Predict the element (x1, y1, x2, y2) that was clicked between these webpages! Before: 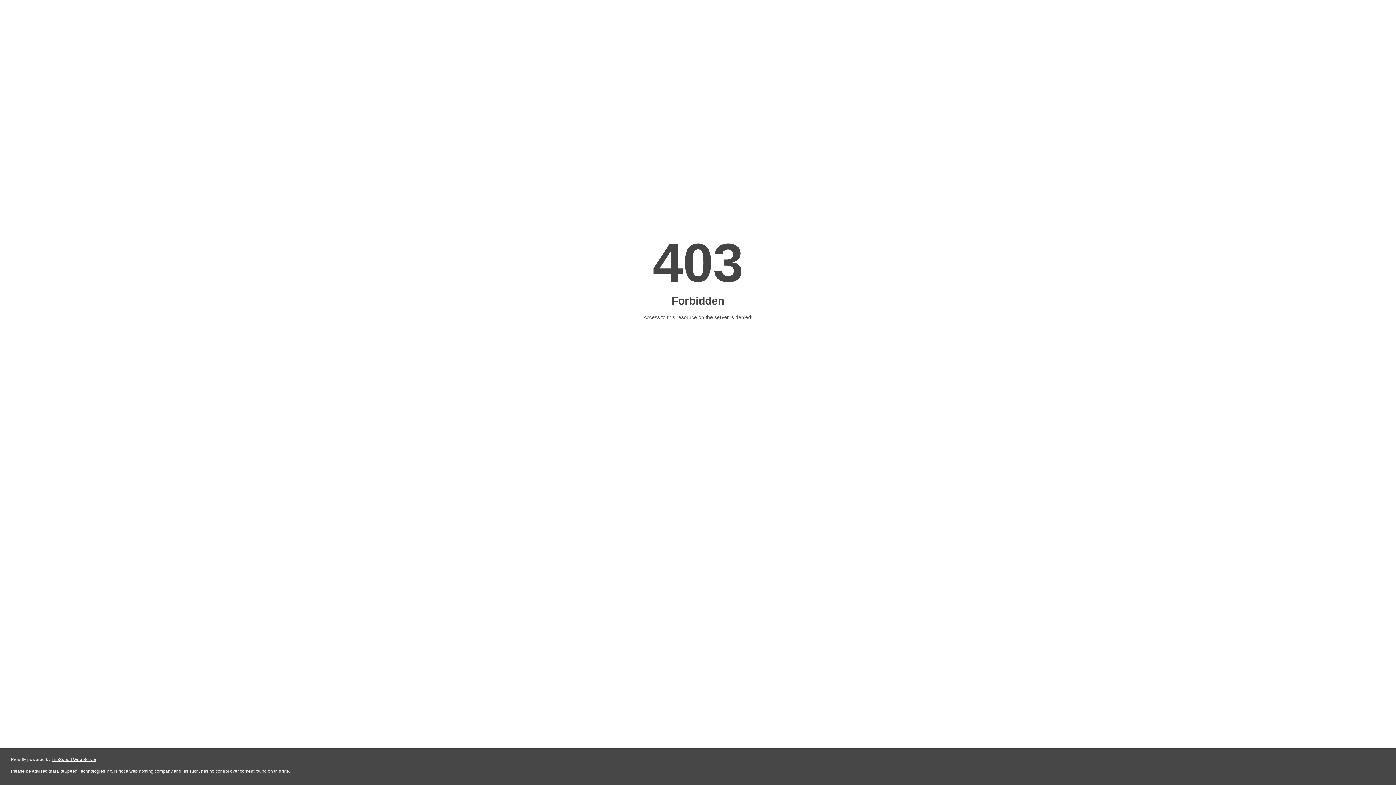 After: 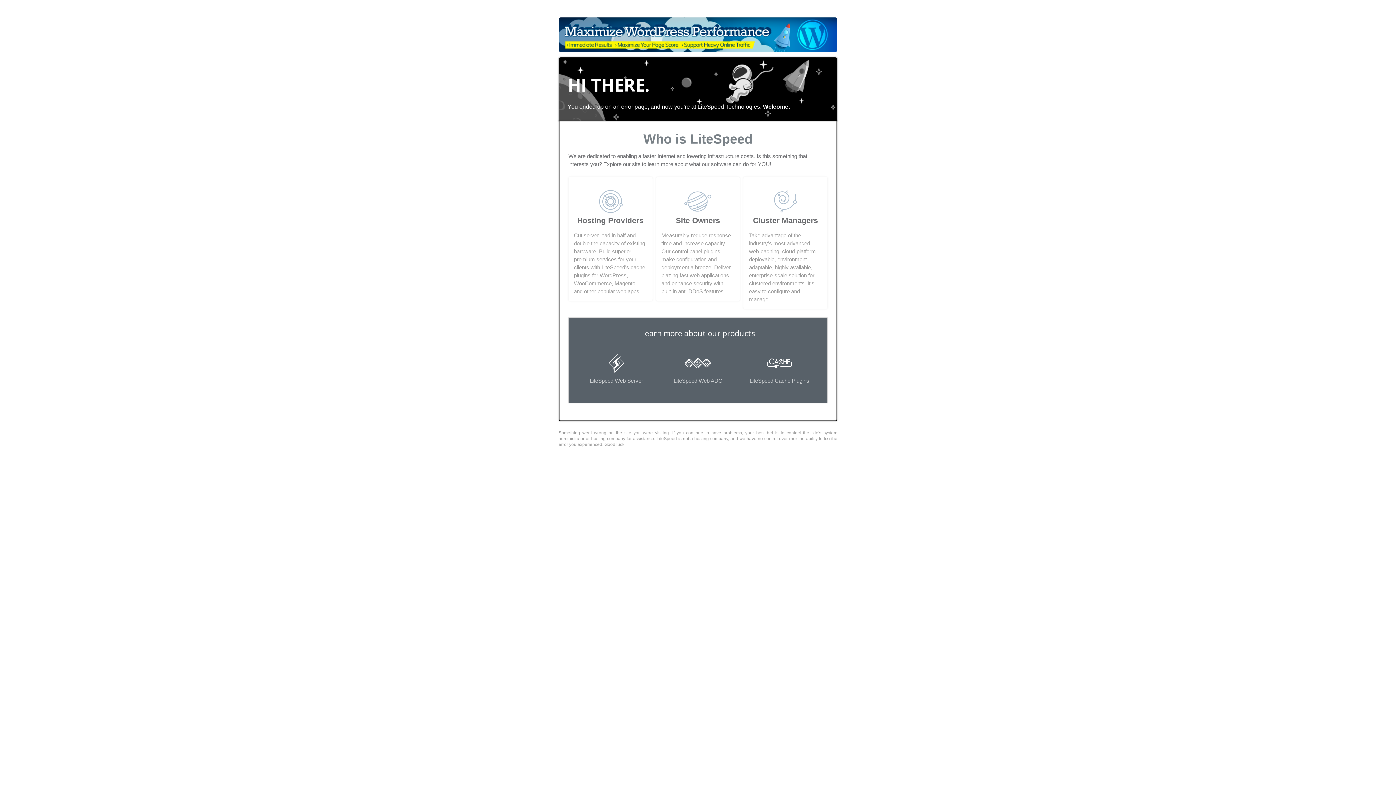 Action: label: LiteSpeed Web Server bbox: (51, 757, 96, 762)